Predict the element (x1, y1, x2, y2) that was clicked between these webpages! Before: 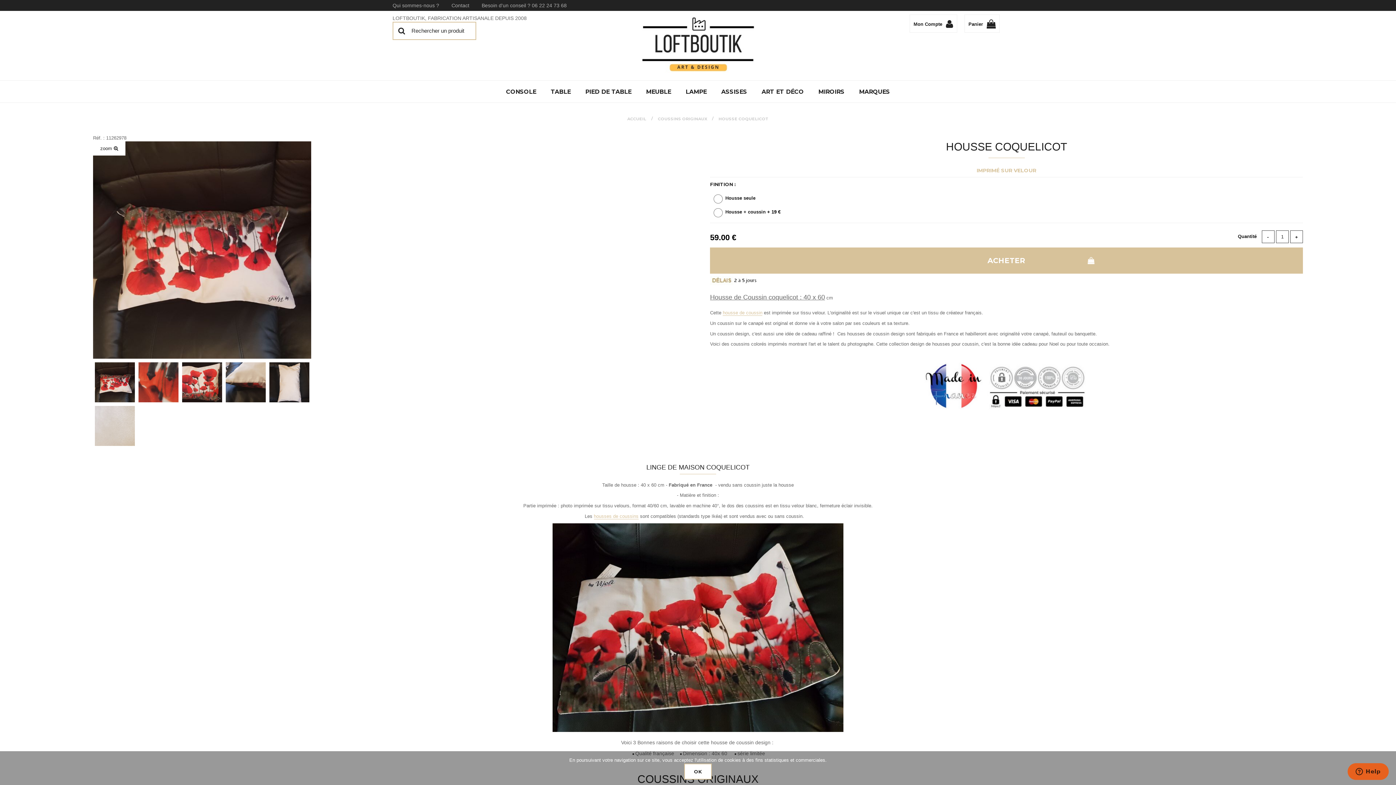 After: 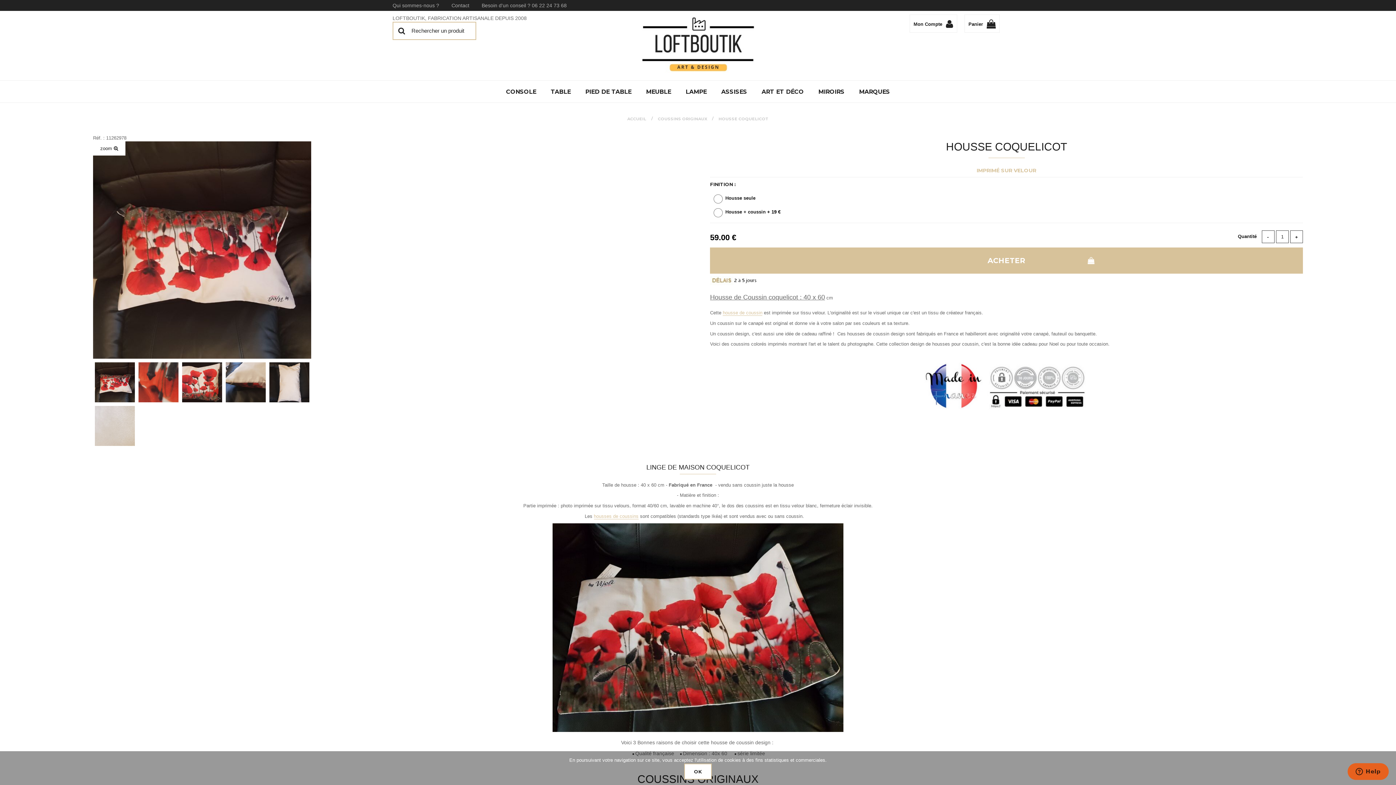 Action: bbox: (658, 116, 707, 121) label: COUSSINS ORIGINAUX